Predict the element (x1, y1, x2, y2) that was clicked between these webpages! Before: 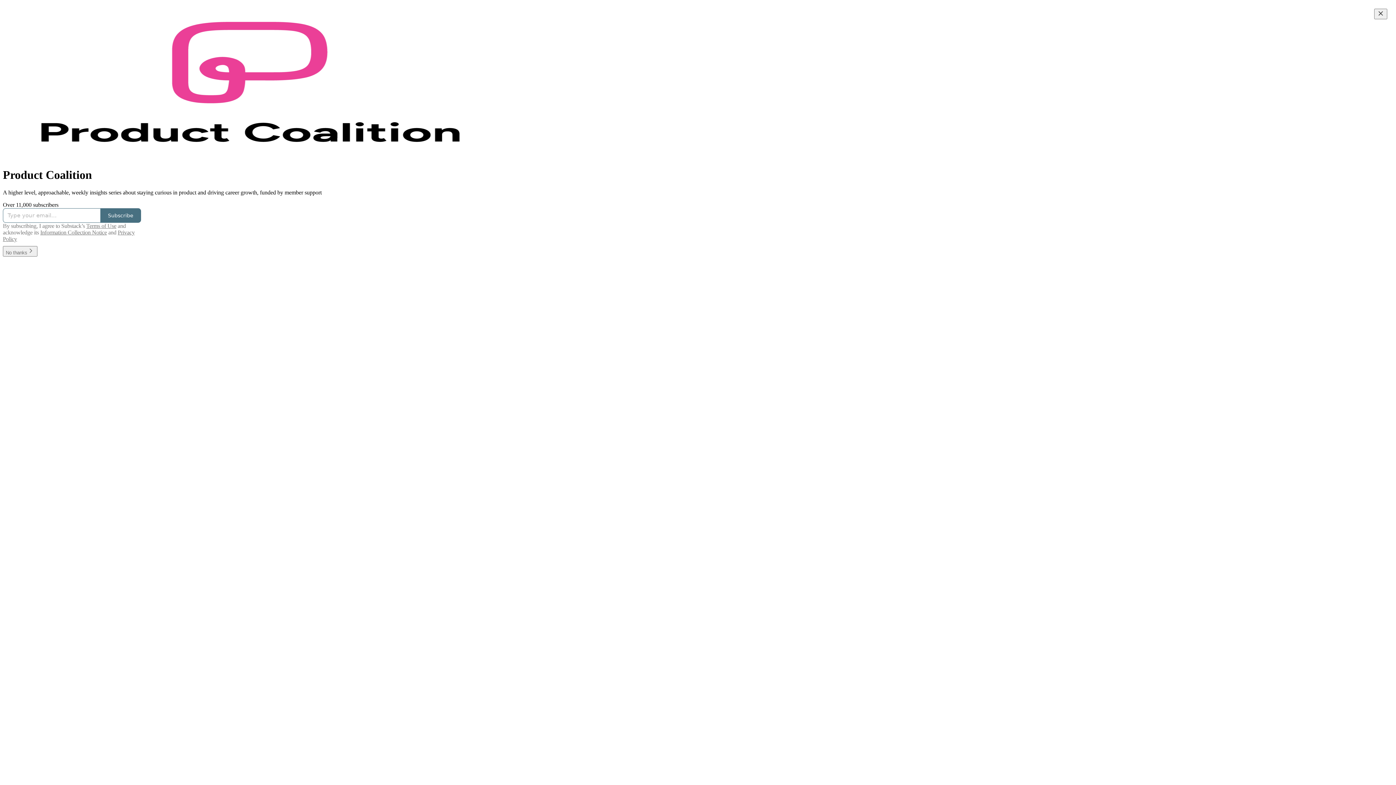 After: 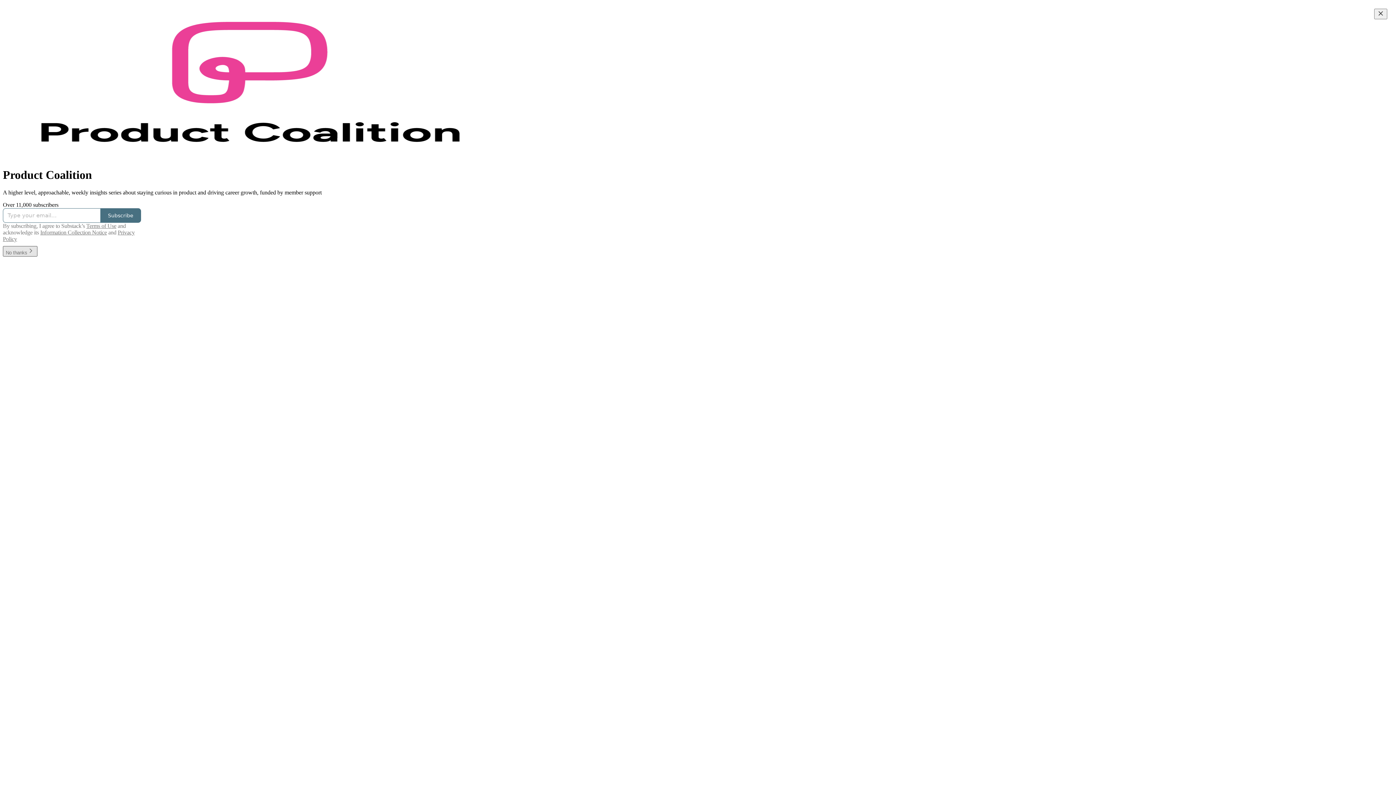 Action: bbox: (2, 246, 37, 256) label: No thanks